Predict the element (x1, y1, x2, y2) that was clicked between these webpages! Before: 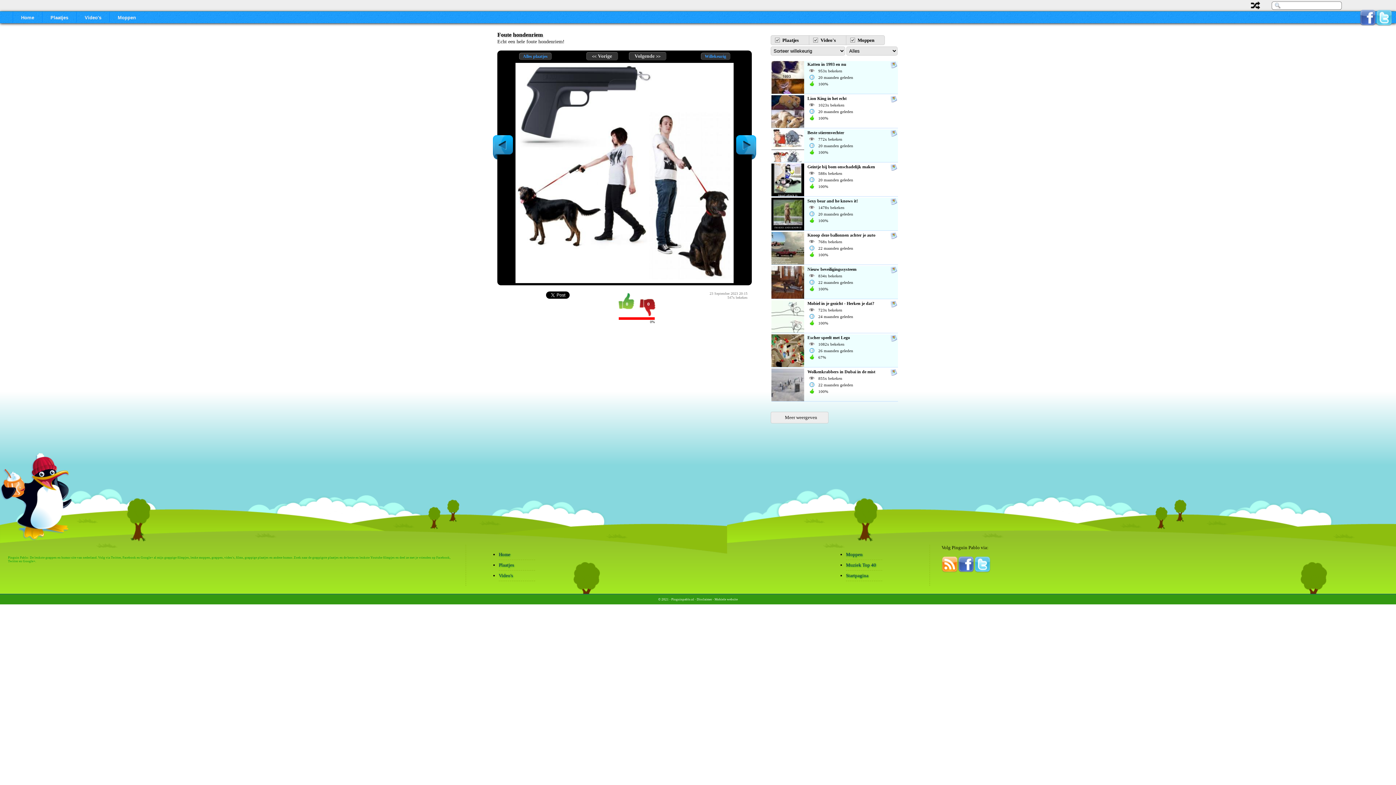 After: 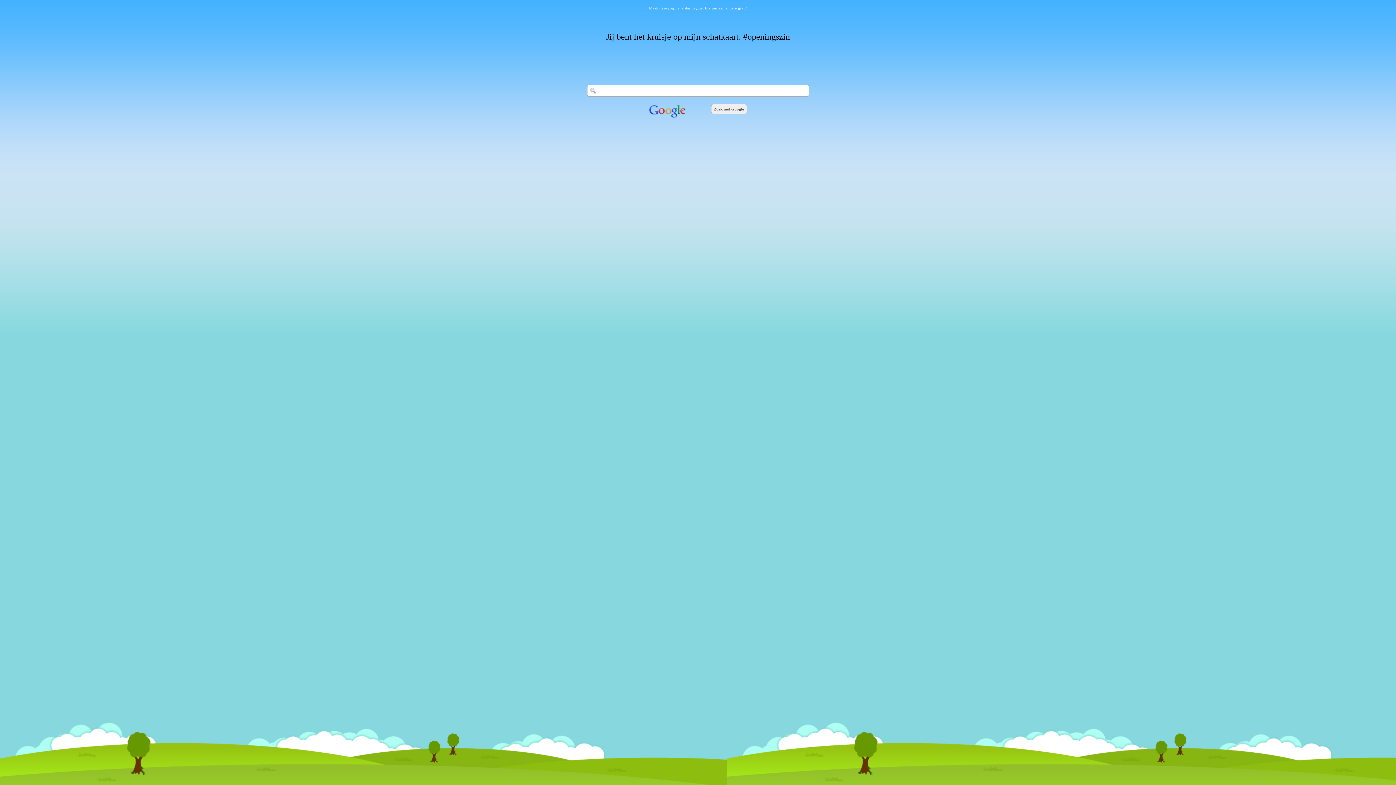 Action: bbox: (846, 573, 868, 578) label: Startpagina